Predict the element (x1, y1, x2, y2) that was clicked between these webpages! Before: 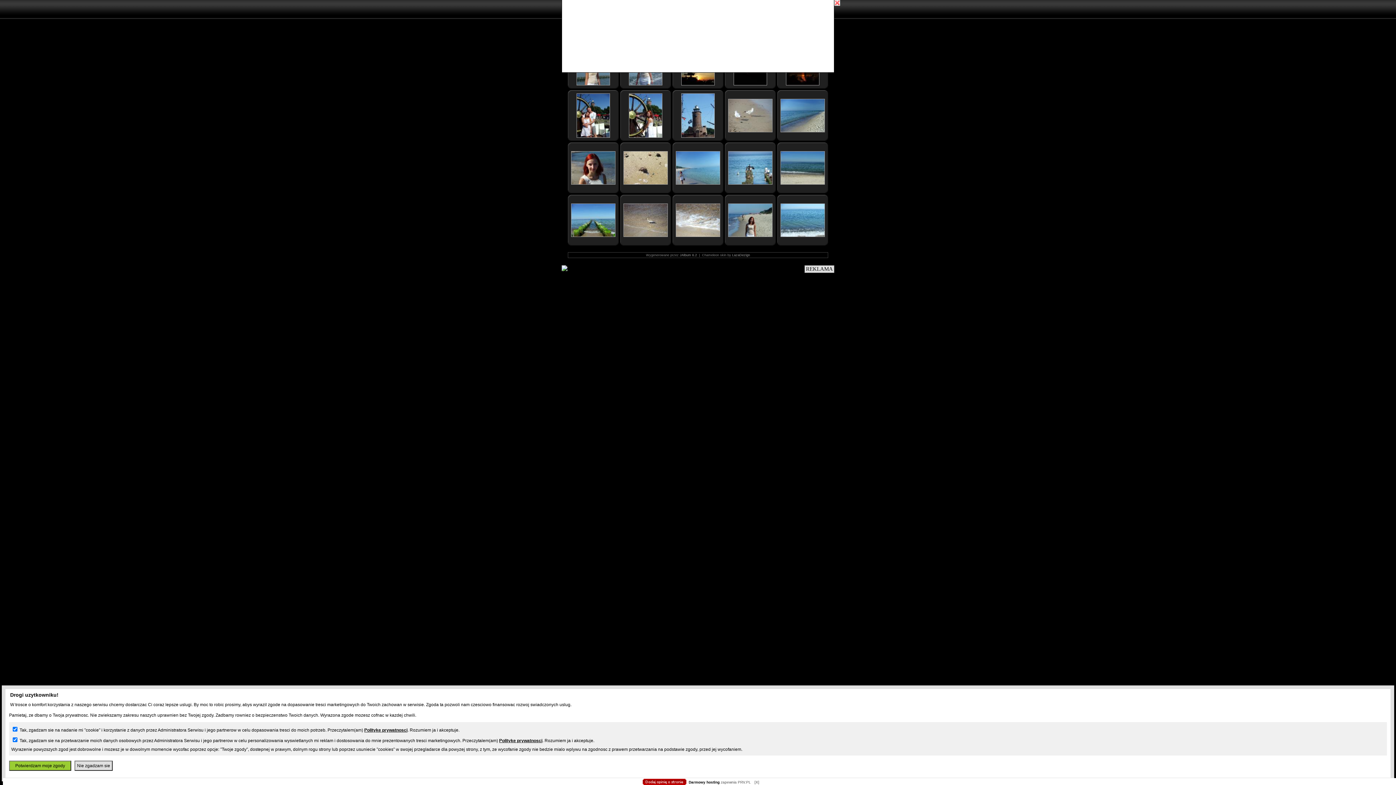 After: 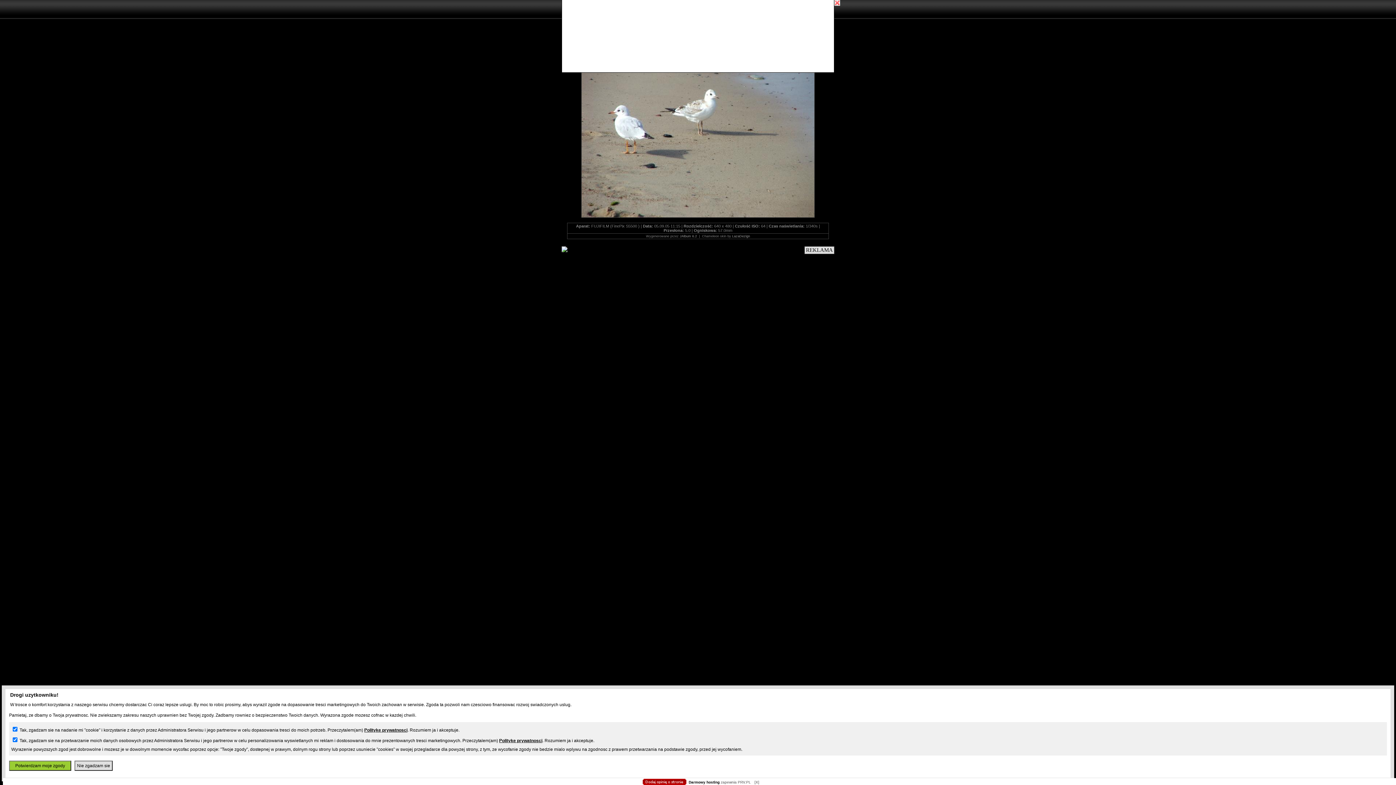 Action: bbox: (728, 128, 772, 133)